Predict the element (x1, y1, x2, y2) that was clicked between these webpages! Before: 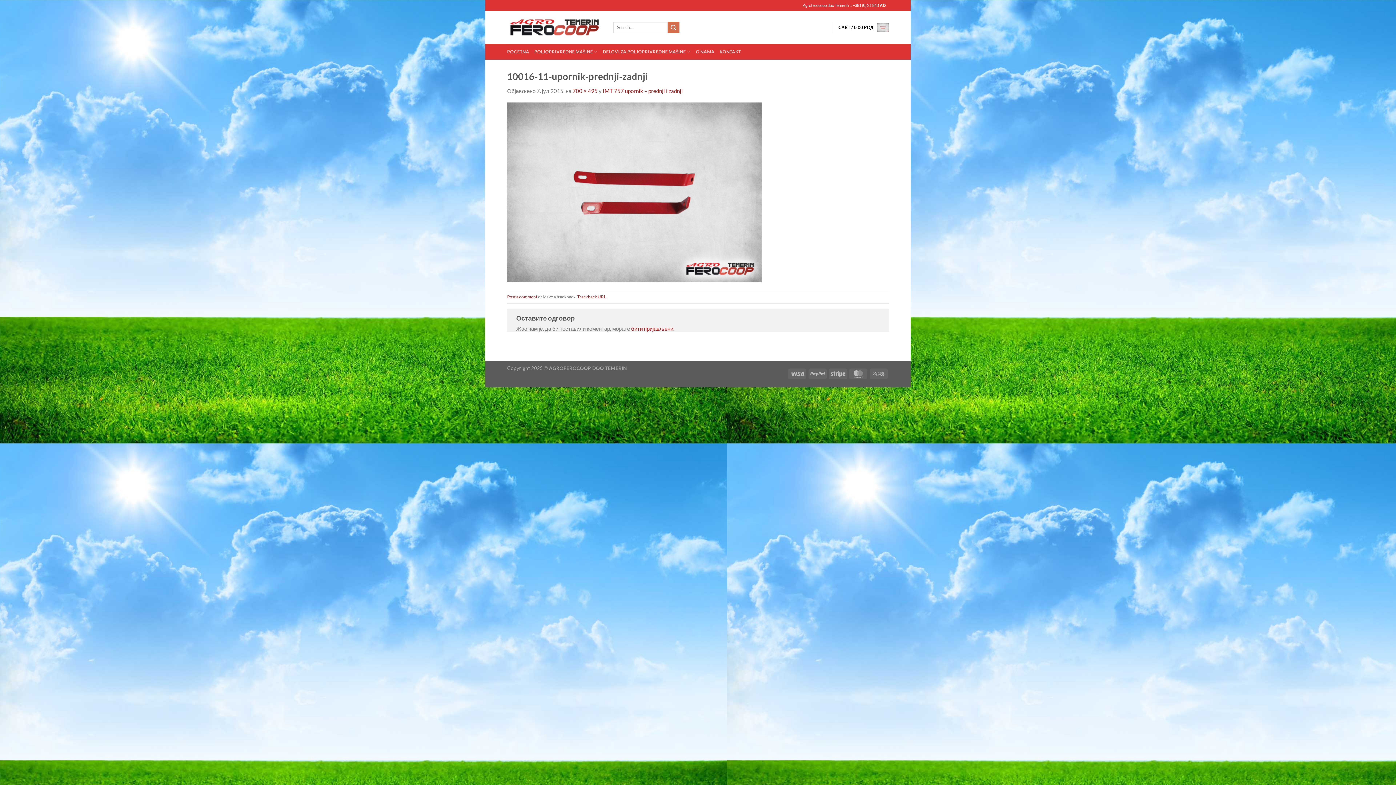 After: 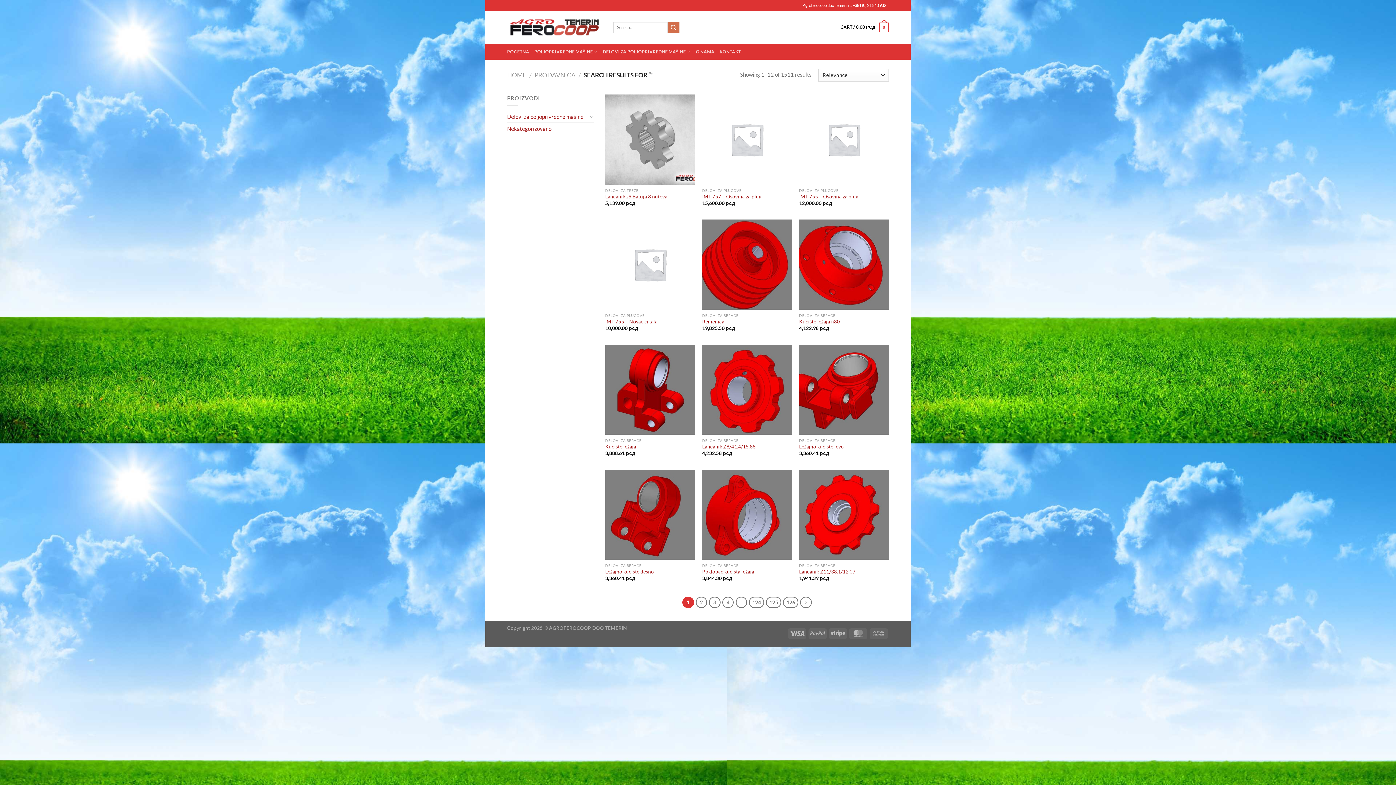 Action: label: Submit bbox: (667, 21, 679, 33)